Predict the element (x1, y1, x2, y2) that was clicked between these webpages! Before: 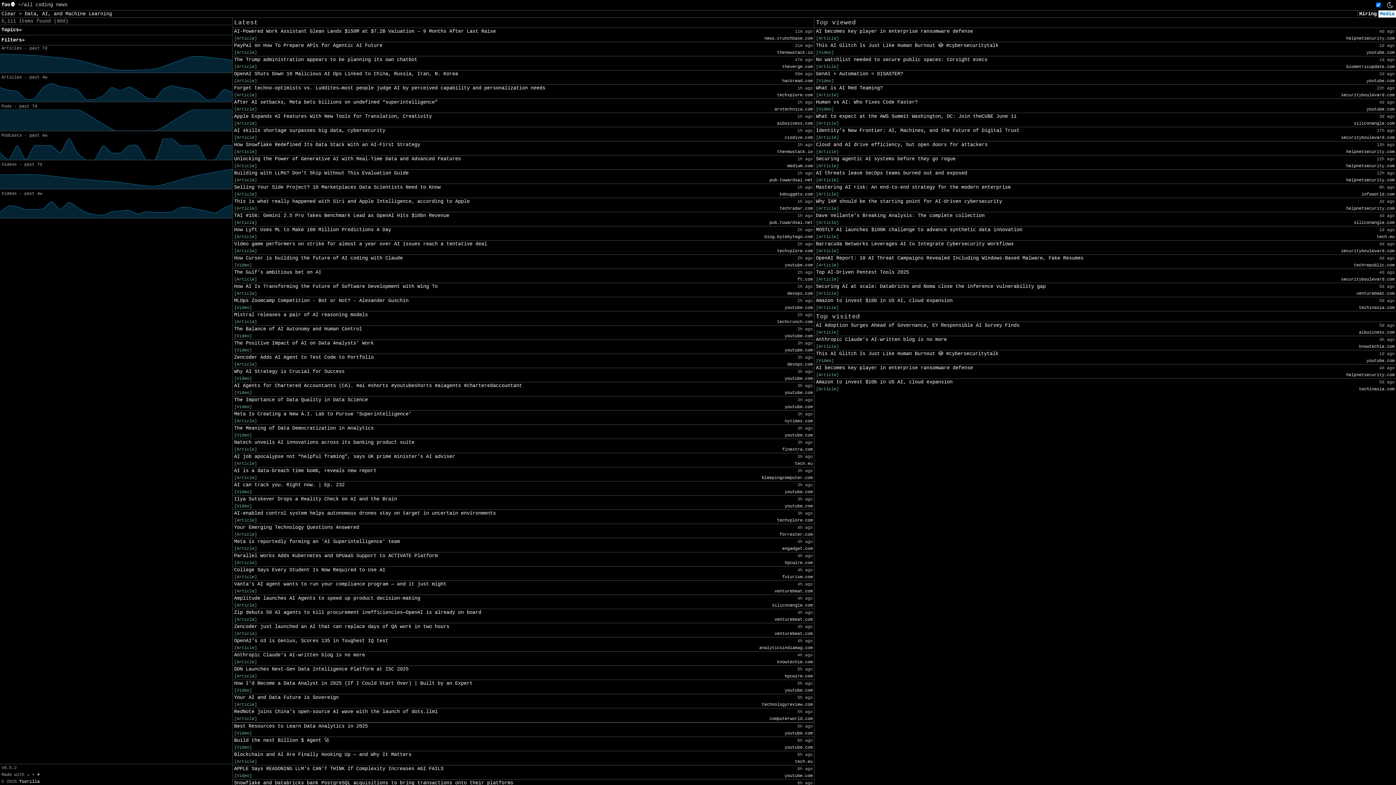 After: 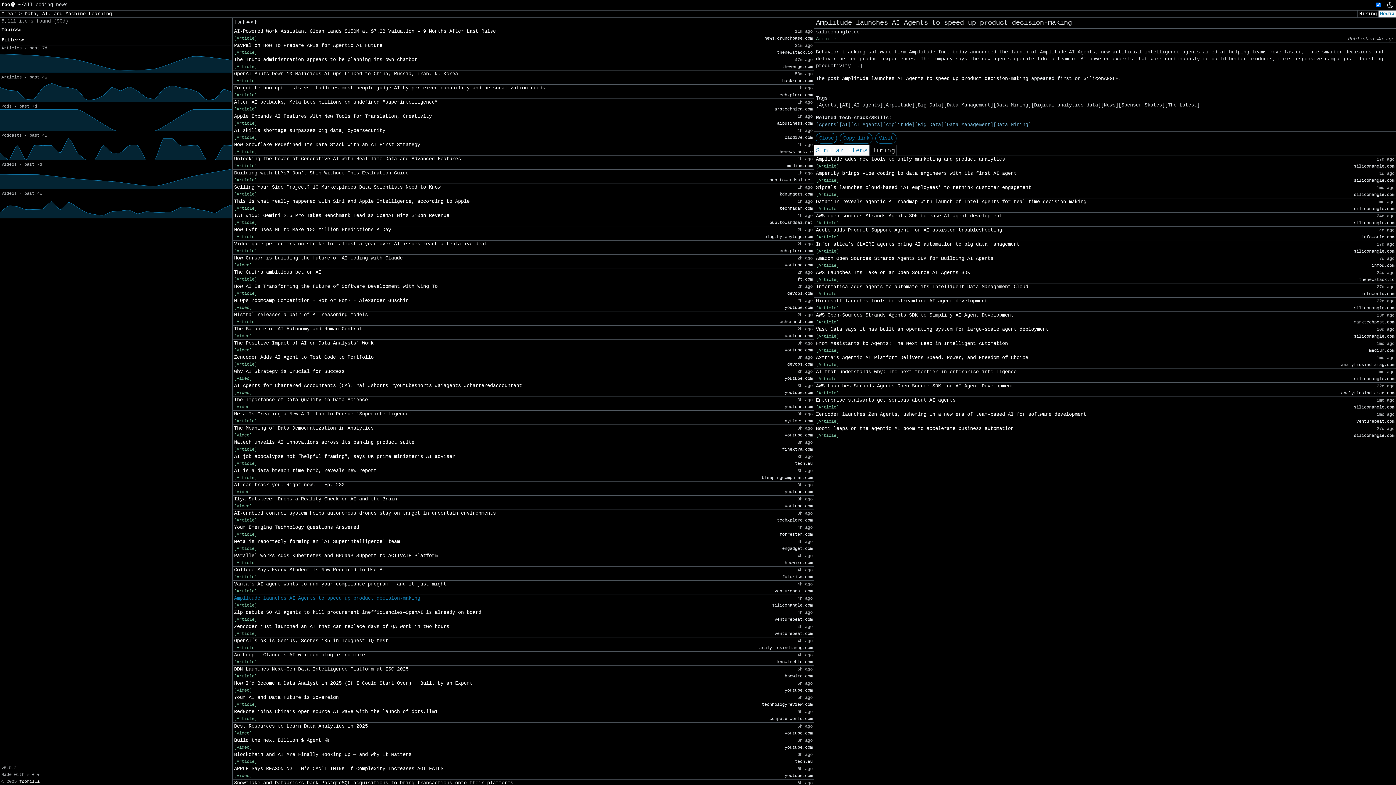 Action: label: Amplitude launches AI Agents to speed up product decision-making bbox: (234, 595, 420, 602)